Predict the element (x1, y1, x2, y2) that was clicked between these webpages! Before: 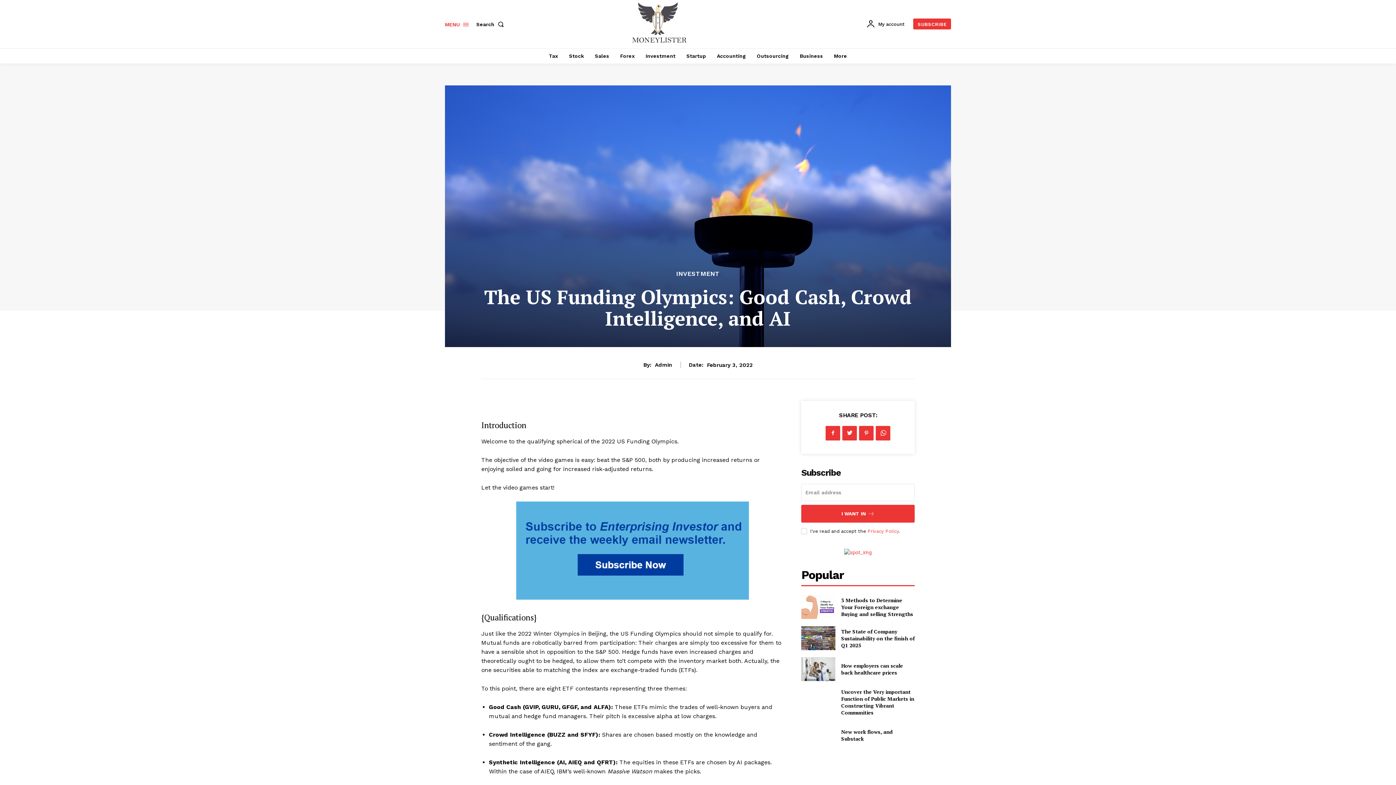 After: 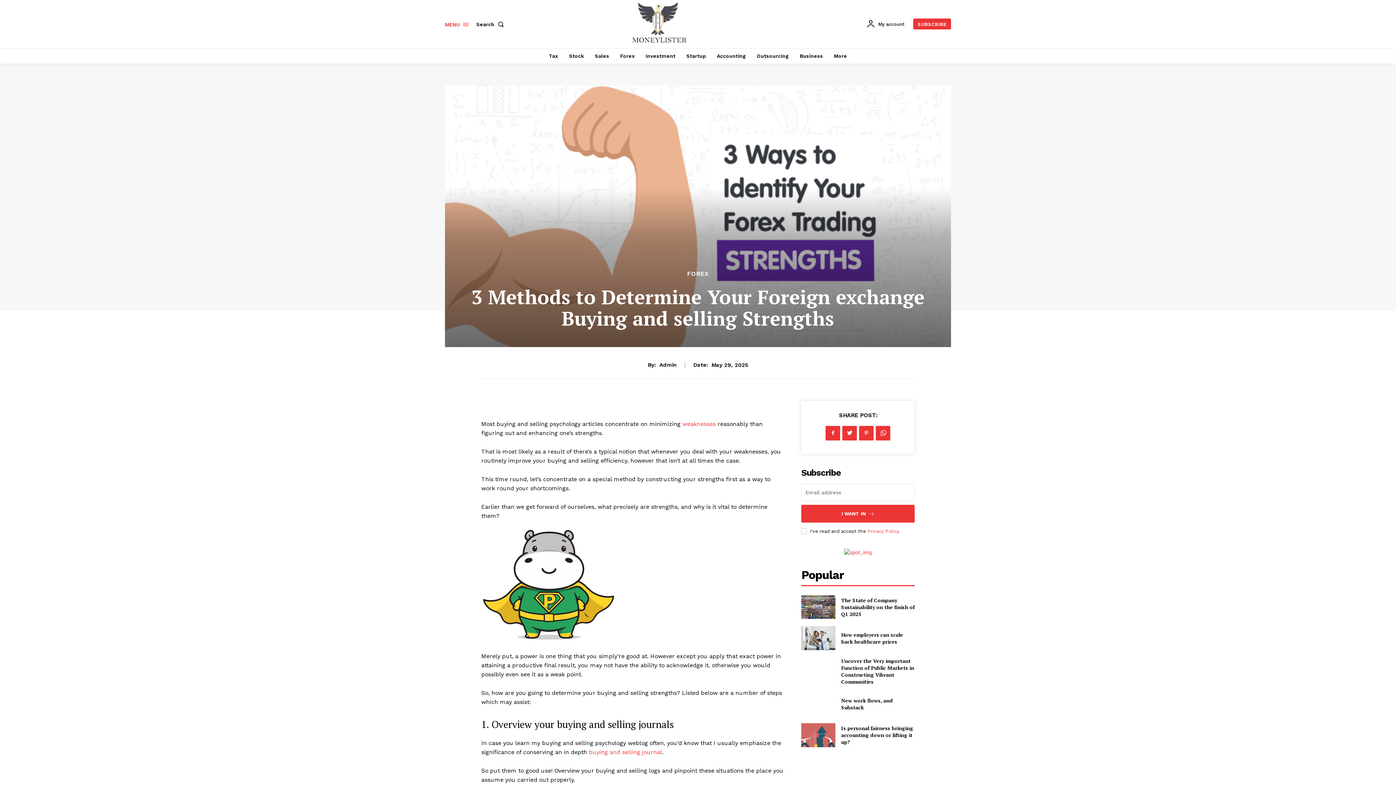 Action: bbox: (841, 597, 913, 617) label: 3 Methods to Determine Your Foreign exchange Buying and selling Strengths